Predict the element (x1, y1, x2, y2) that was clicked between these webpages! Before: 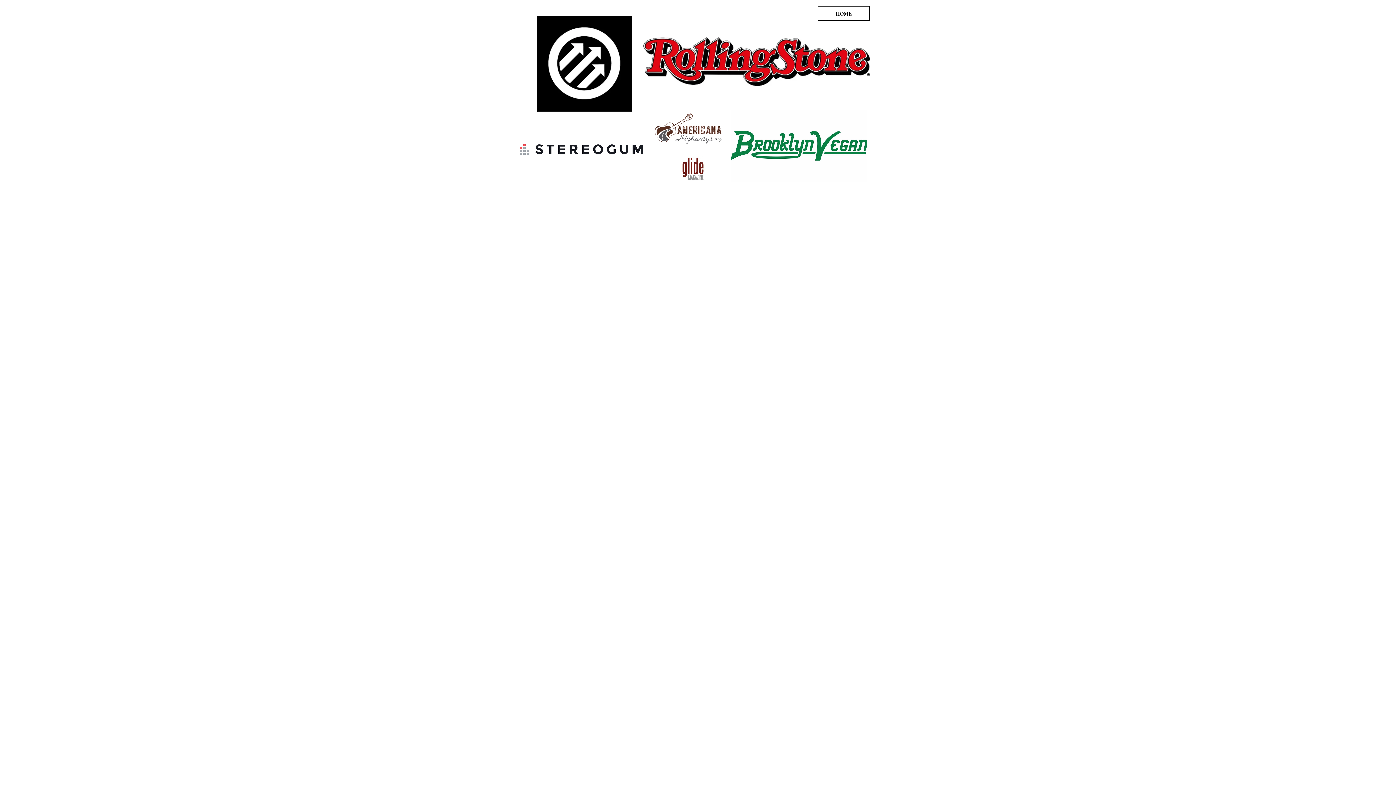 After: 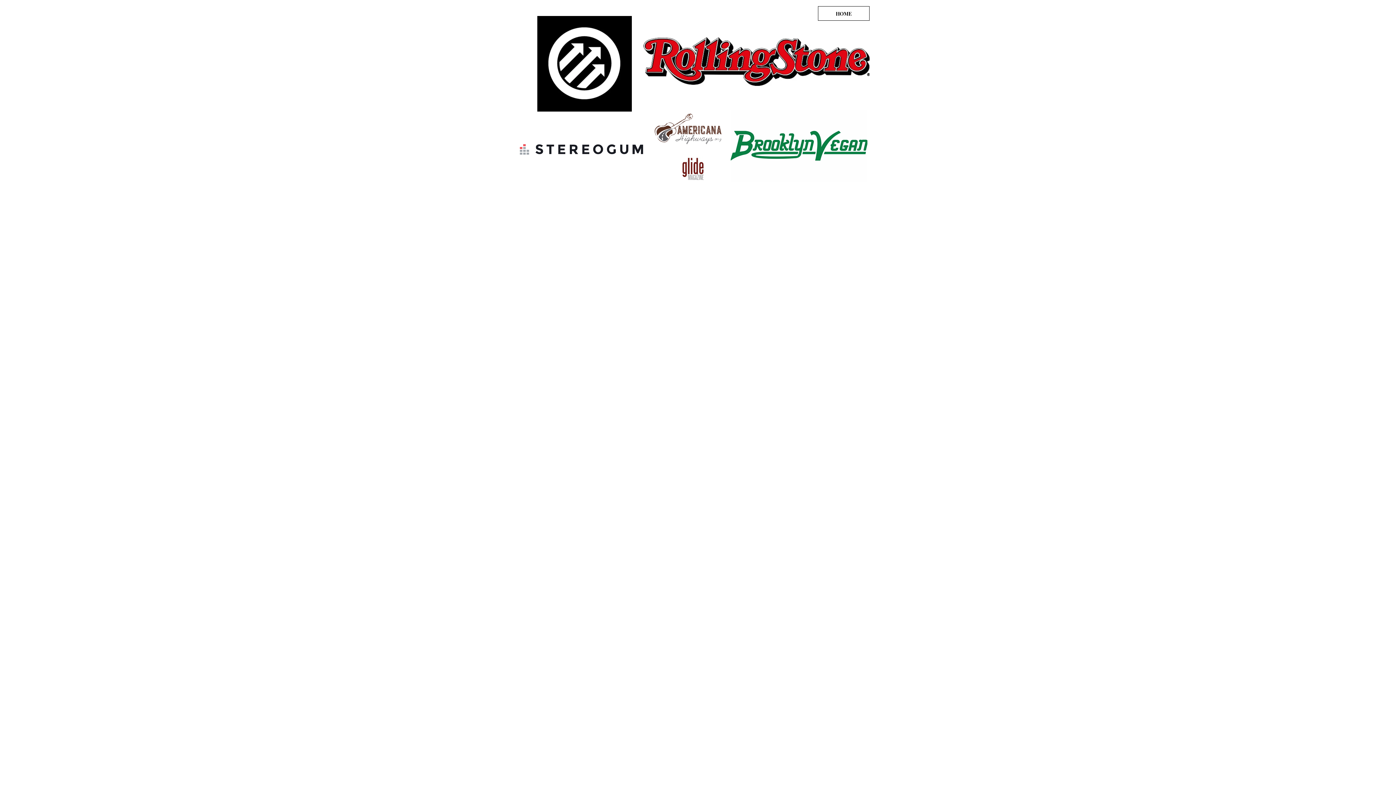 Action: bbox: (671, 156, 709, 181)